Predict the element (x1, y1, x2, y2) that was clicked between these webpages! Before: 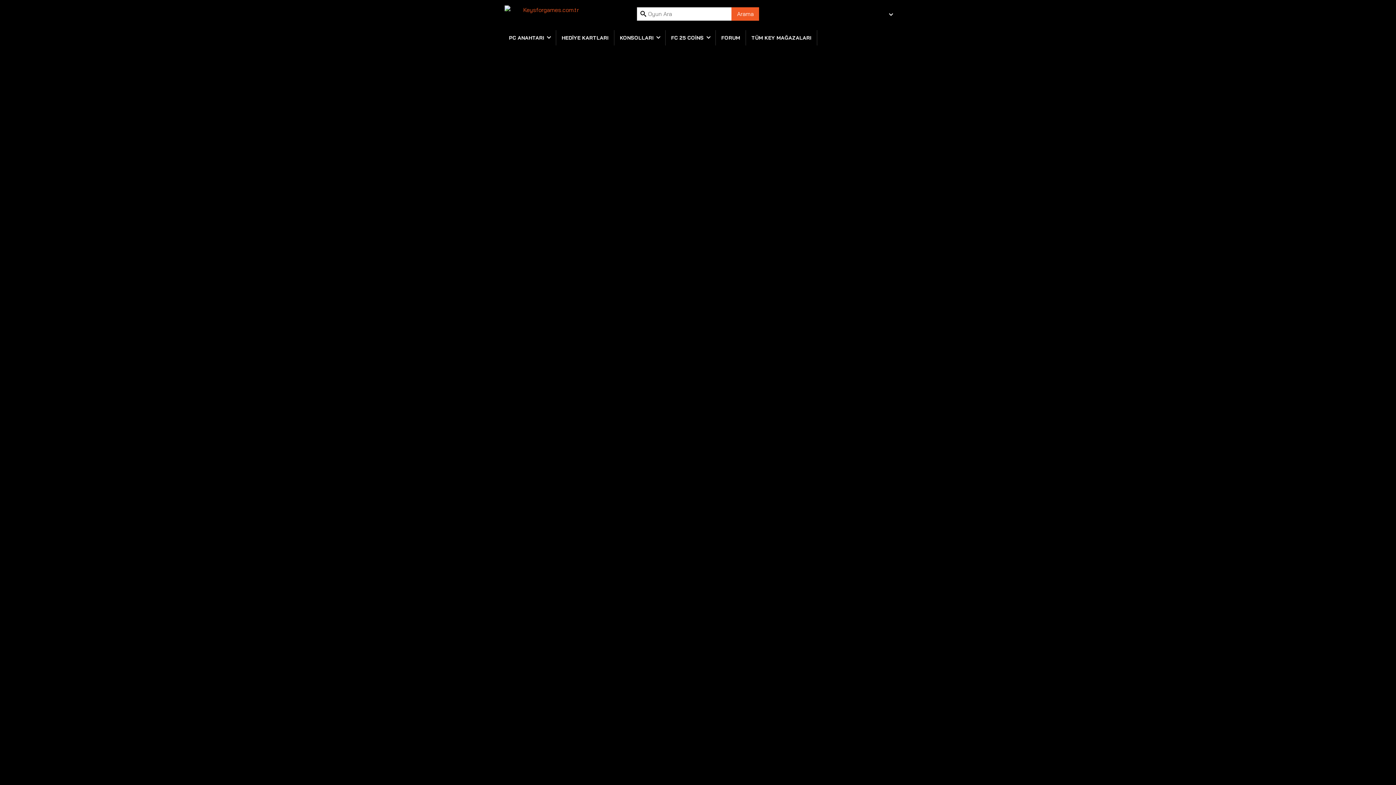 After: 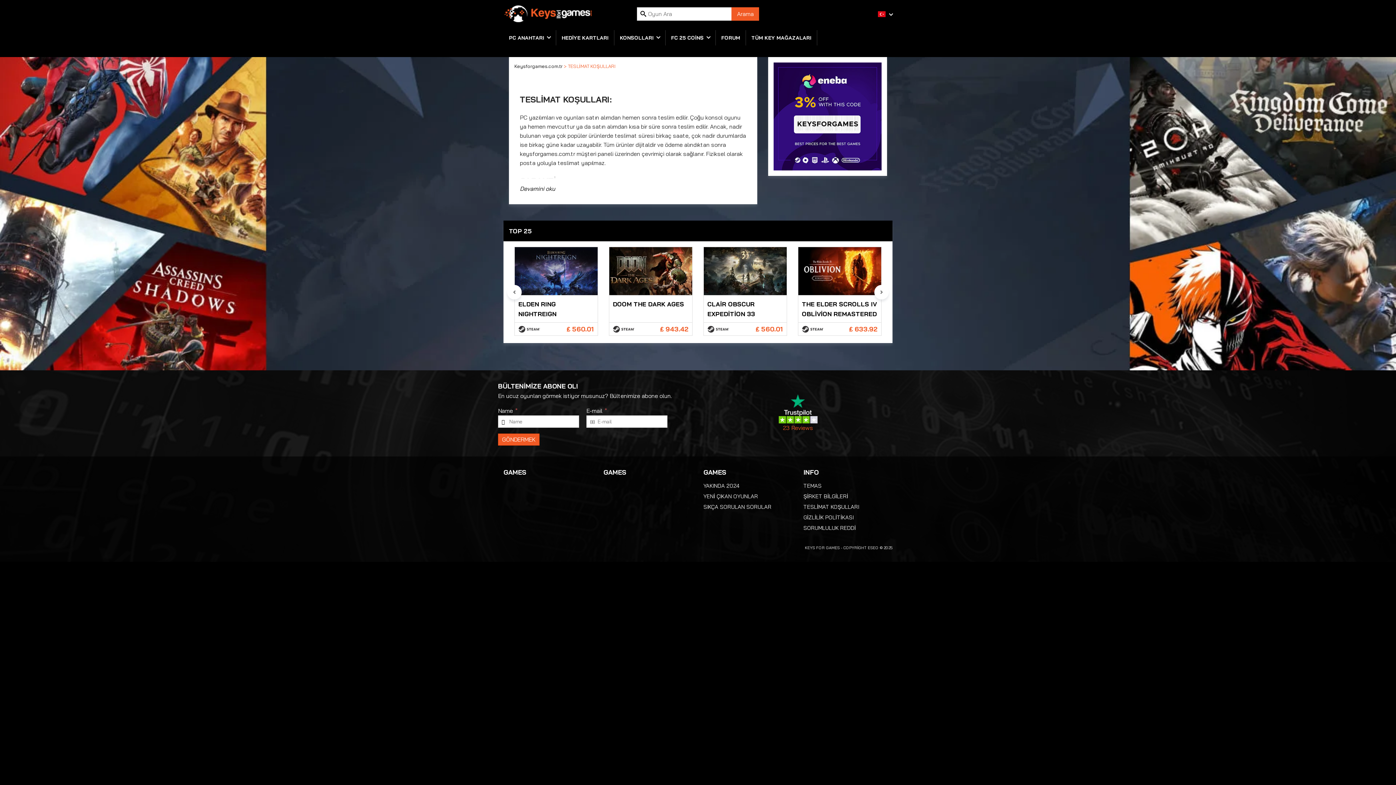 Action: bbox: (818, 455, 874, 462) label: TESLİMAT KOŞULLARI